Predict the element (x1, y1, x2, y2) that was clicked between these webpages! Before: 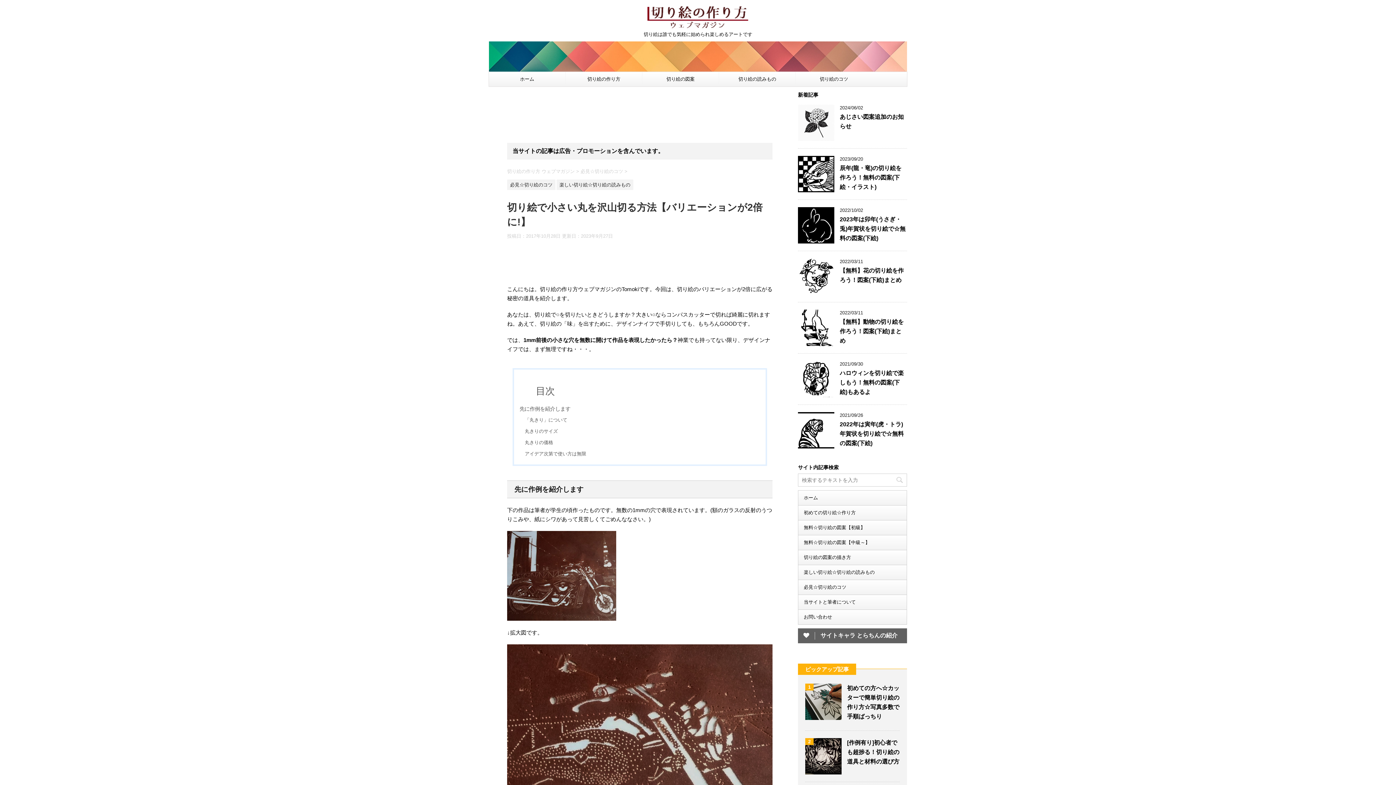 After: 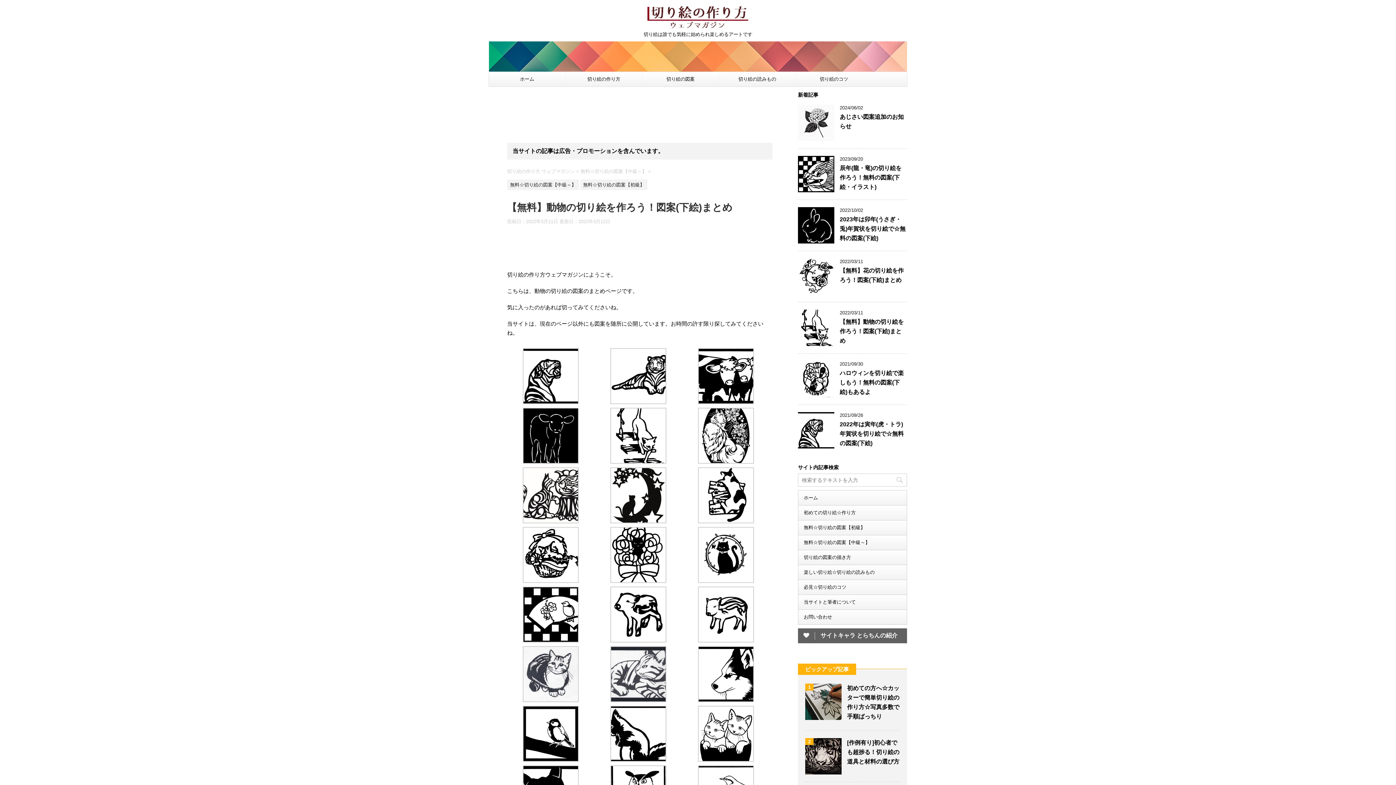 Action: bbox: (798, 339, 834, 345)